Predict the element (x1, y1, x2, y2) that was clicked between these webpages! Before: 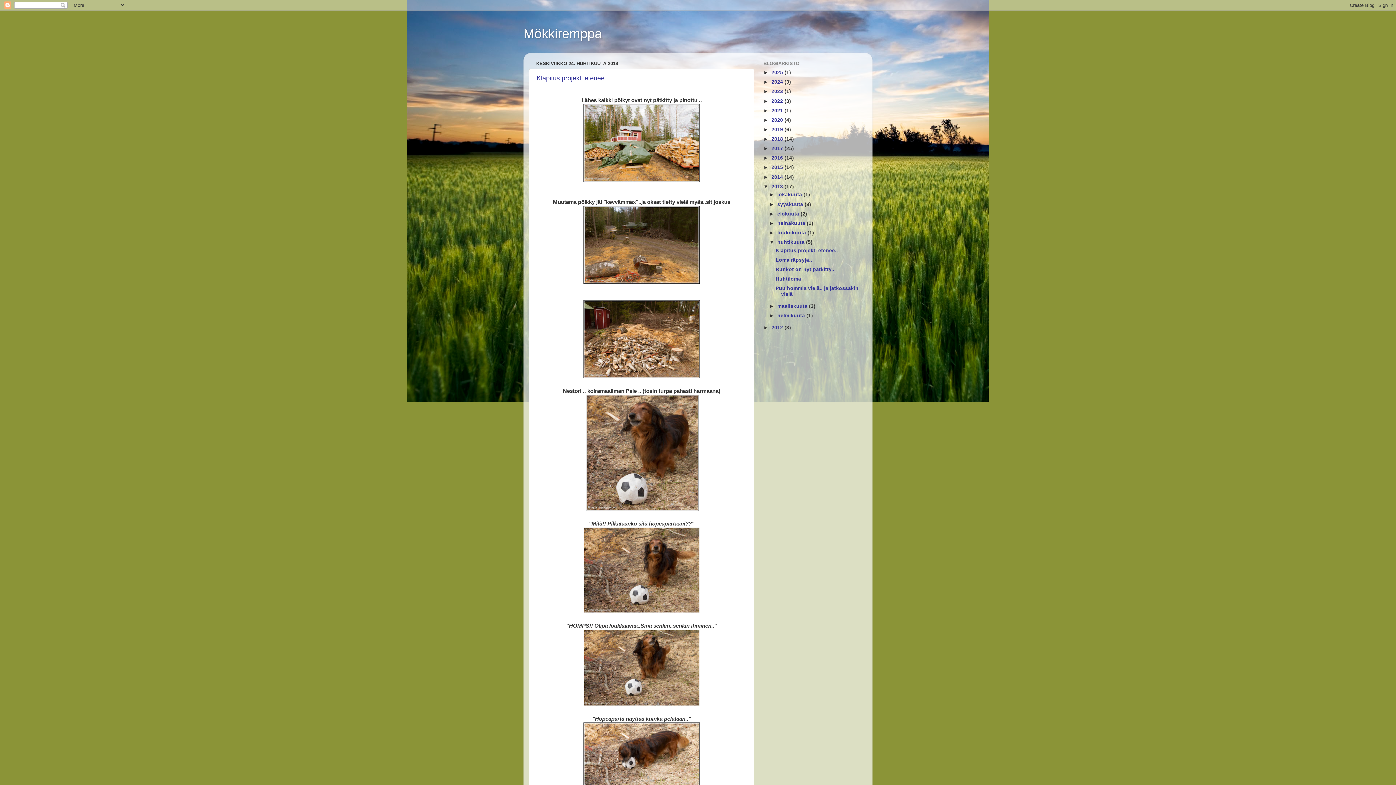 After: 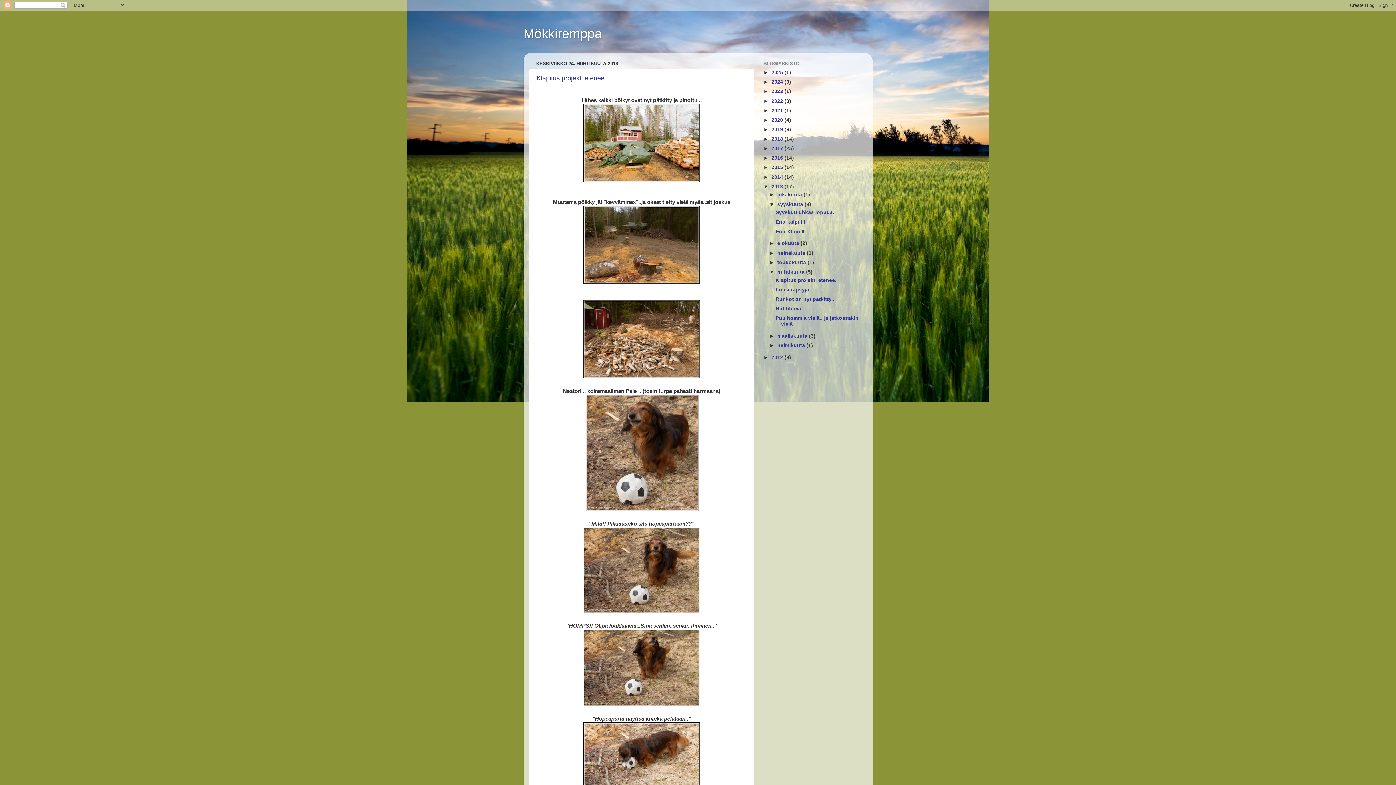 Action: bbox: (769, 201, 777, 207) label: ►  